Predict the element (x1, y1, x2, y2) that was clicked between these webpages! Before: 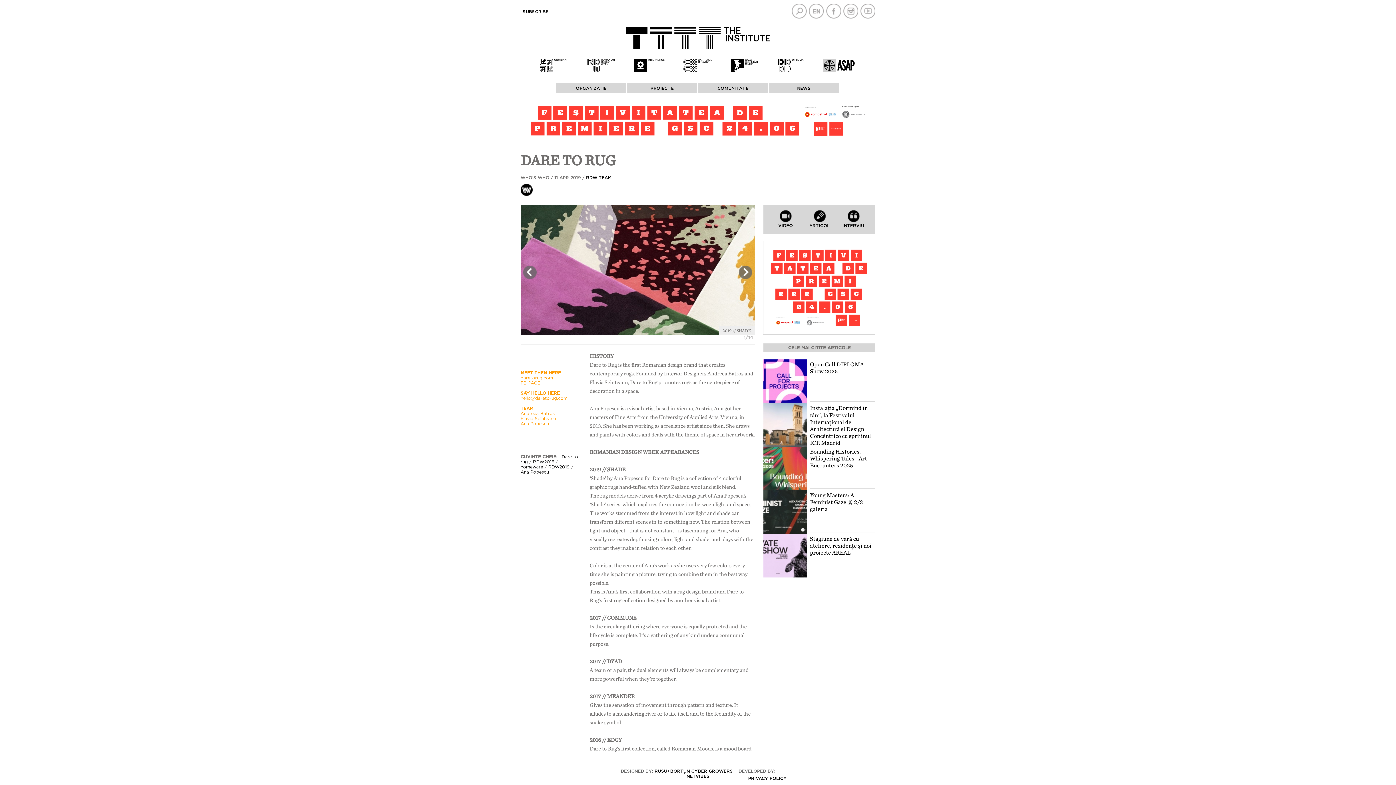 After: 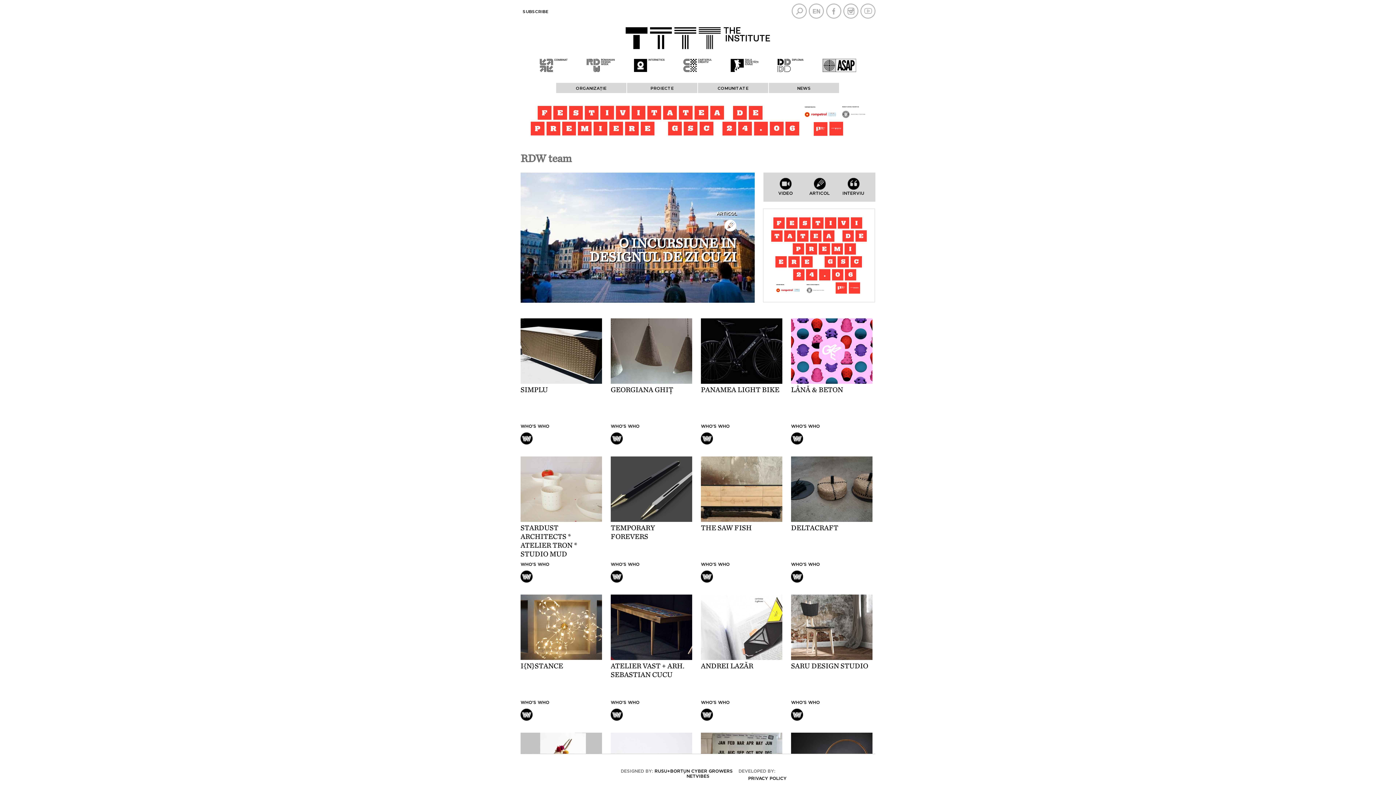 Action: bbox: (586, 175, 611, 179) label: RDW TEAM